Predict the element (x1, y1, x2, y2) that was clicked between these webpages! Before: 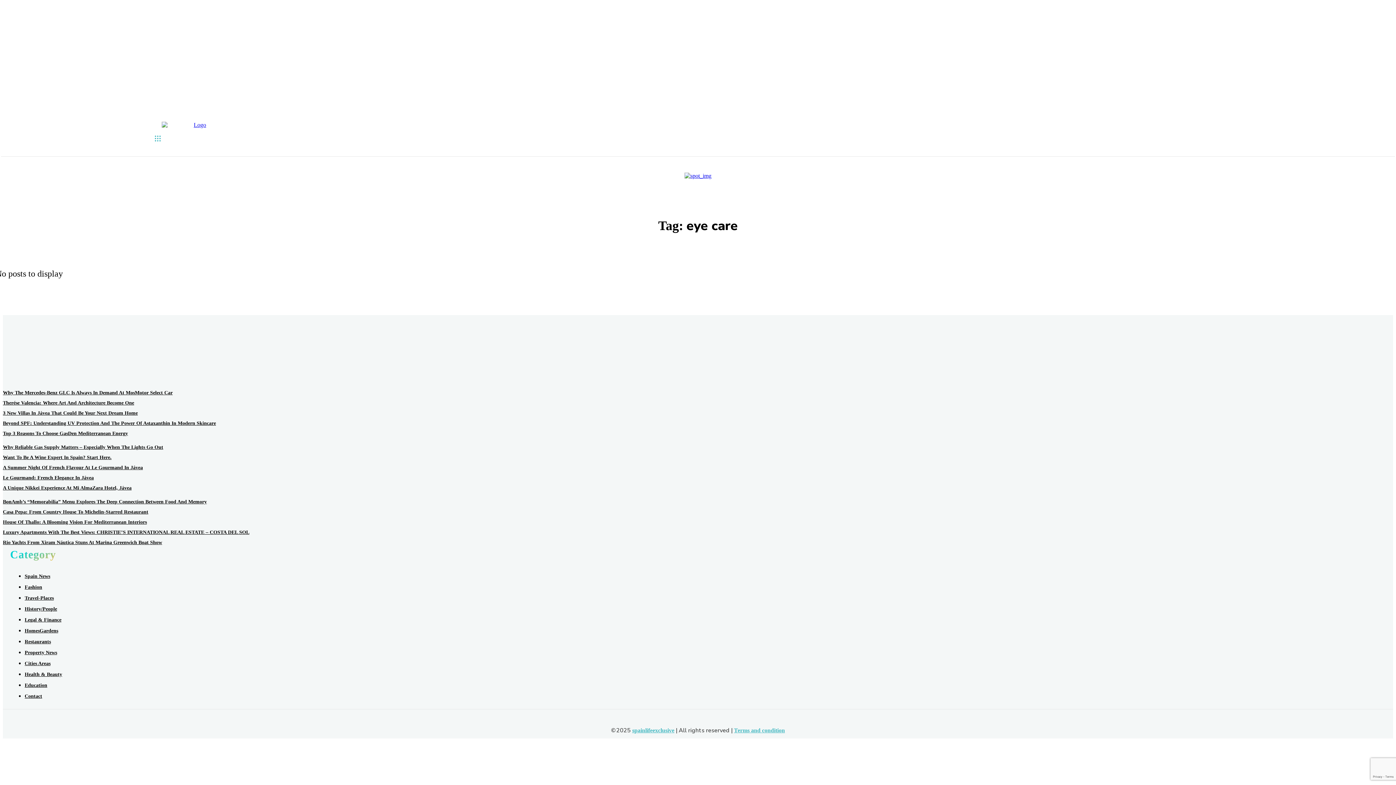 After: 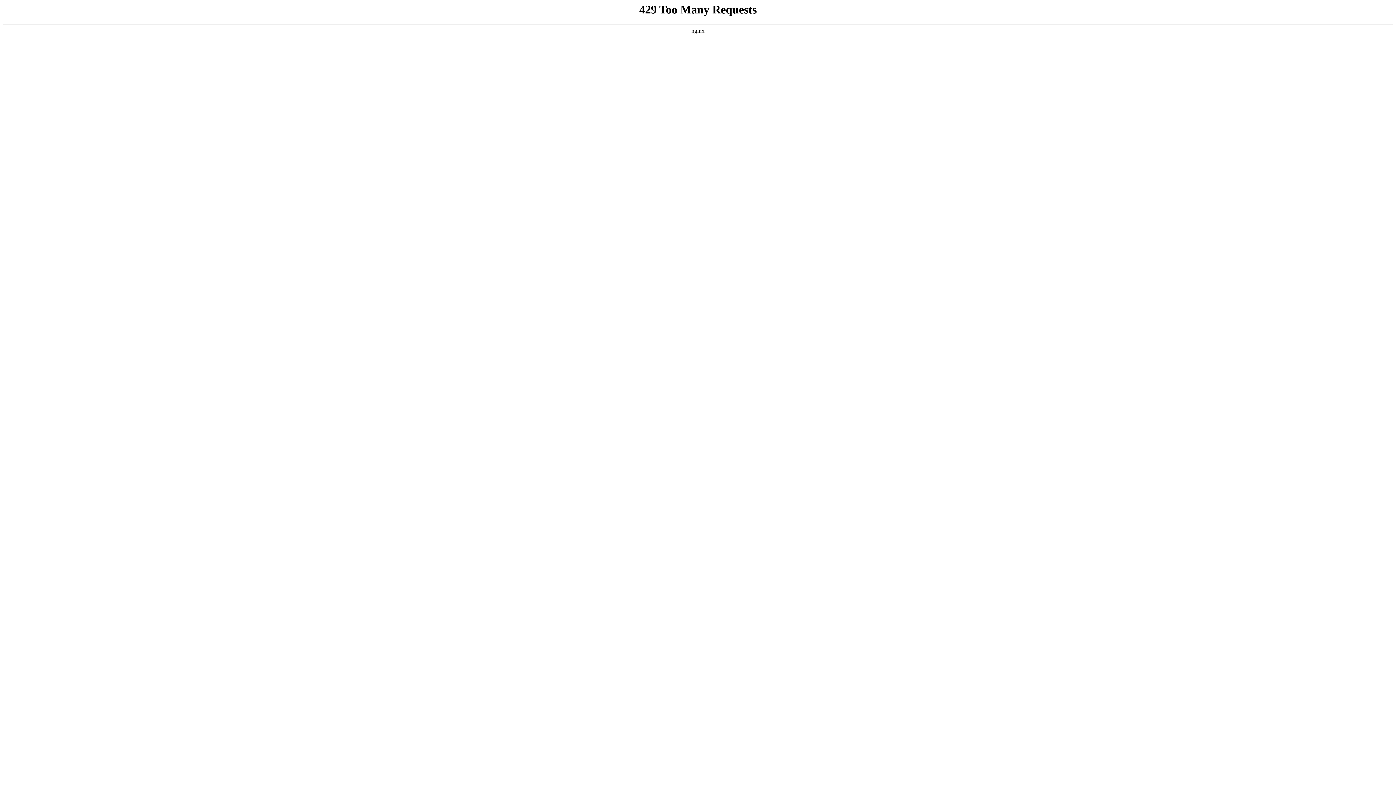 Action: bbox: (393, 130, 449, 147) label: TRAVEL-PLACES